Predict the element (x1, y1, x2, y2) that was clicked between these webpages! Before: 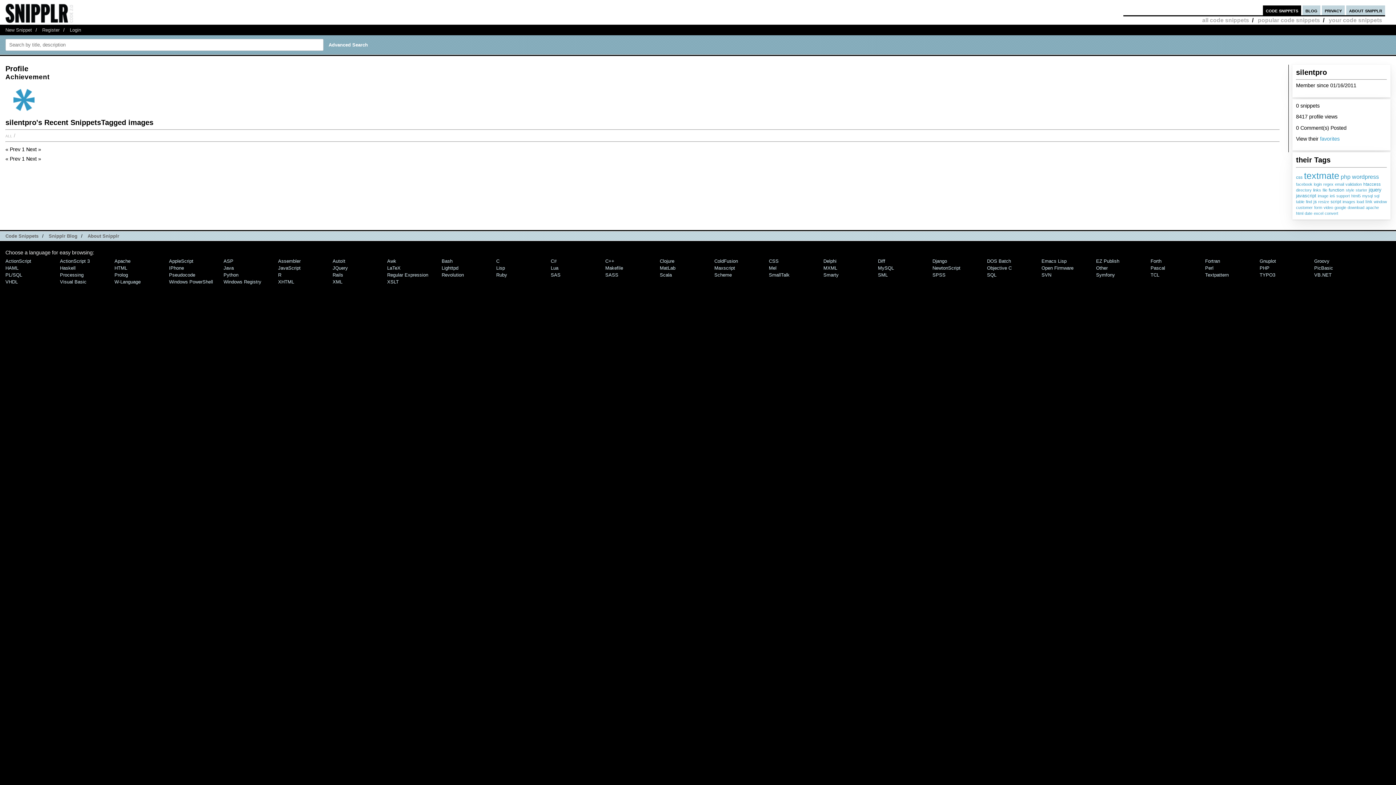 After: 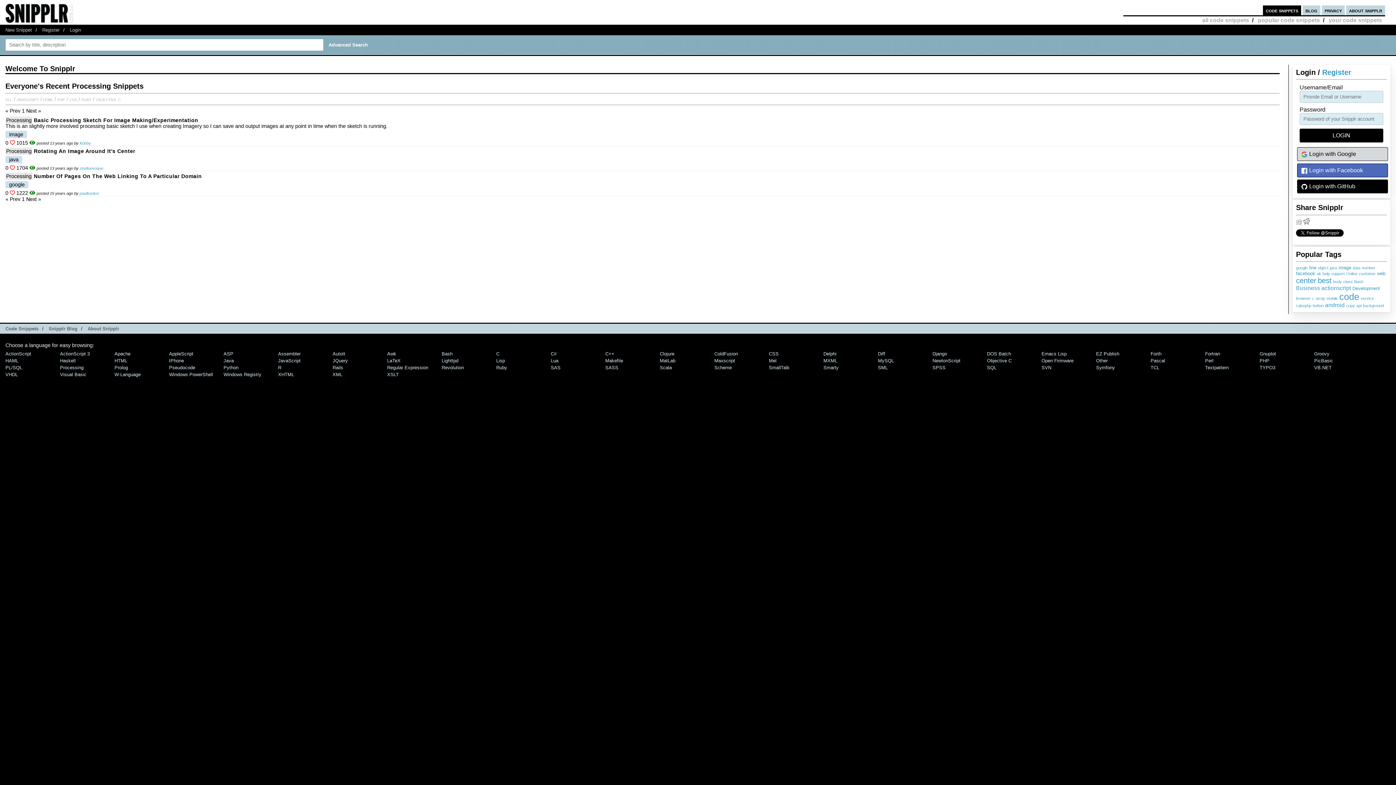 Action: label: Processing bbox: (60, 272, 83, 277)